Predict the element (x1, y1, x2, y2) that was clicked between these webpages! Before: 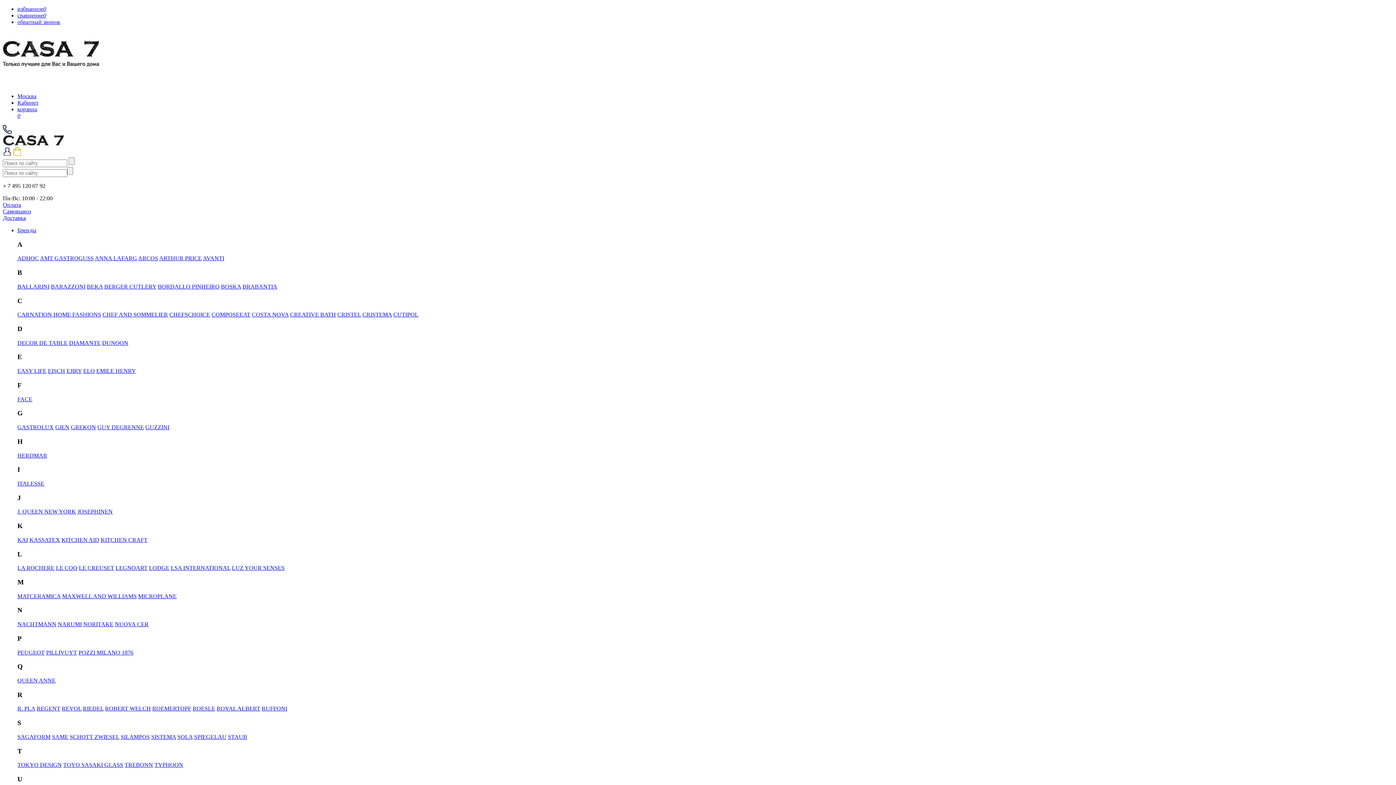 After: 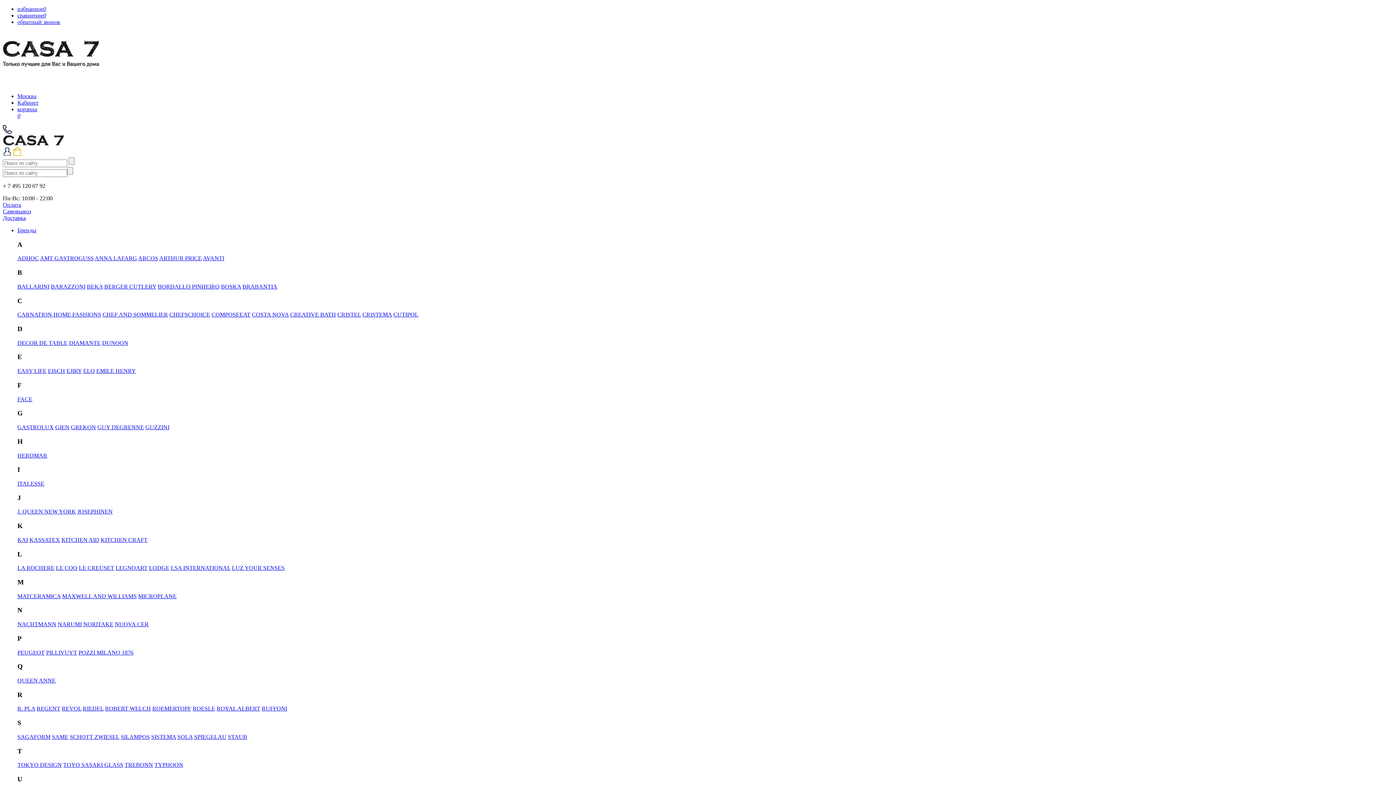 Action: bbox: (102, 311, 168, 317) label: CHEF AND SOMMELIER